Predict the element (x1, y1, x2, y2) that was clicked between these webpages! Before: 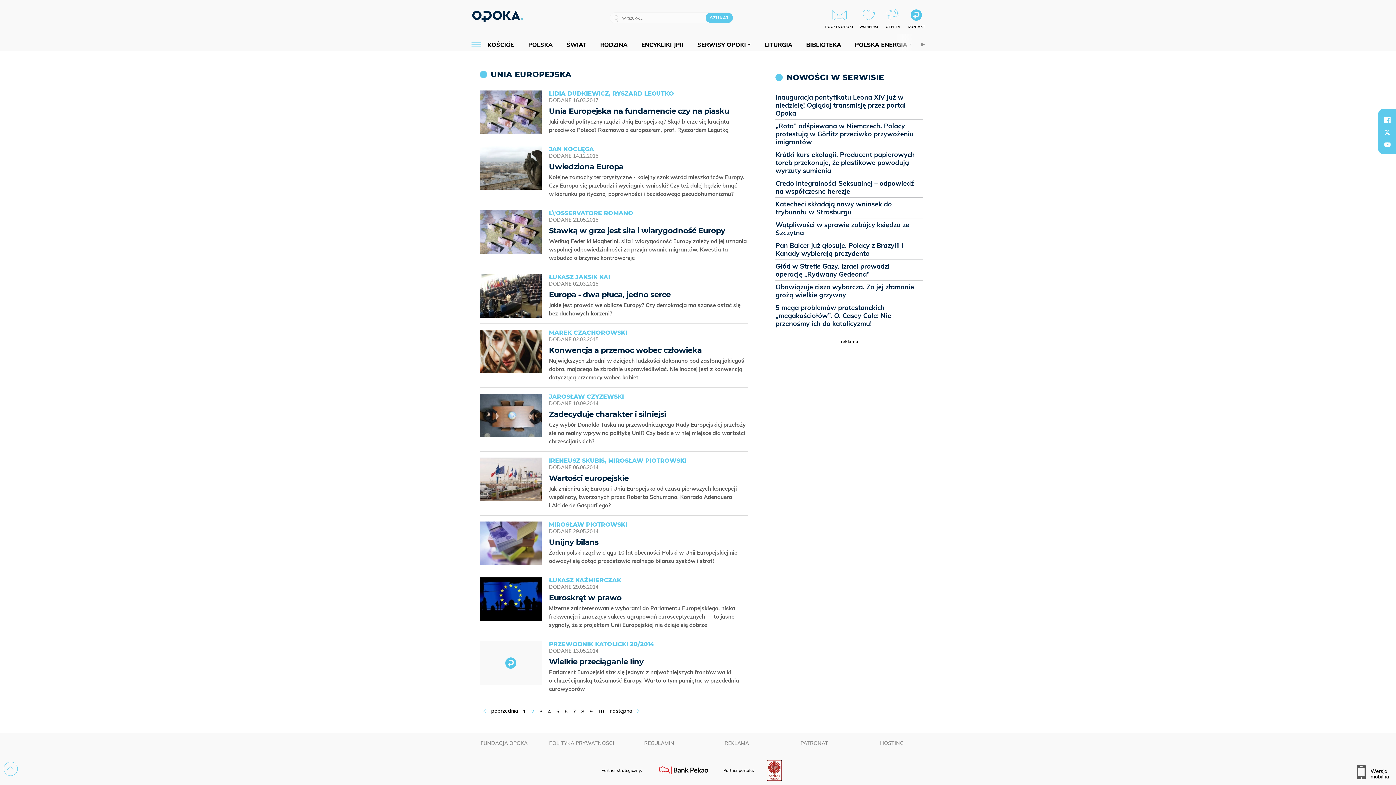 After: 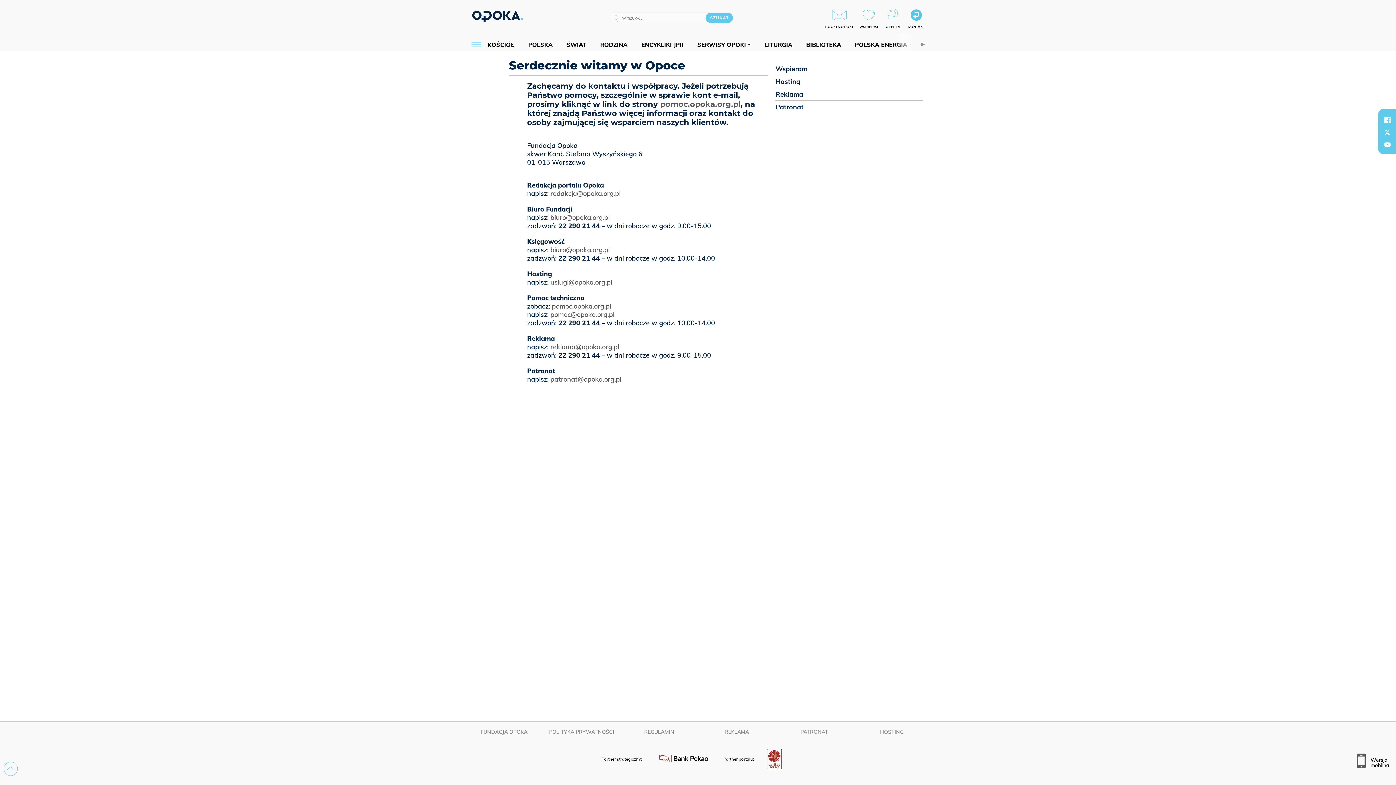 Action: bbox: (907, 8, 925, 28) label: KONTAKT